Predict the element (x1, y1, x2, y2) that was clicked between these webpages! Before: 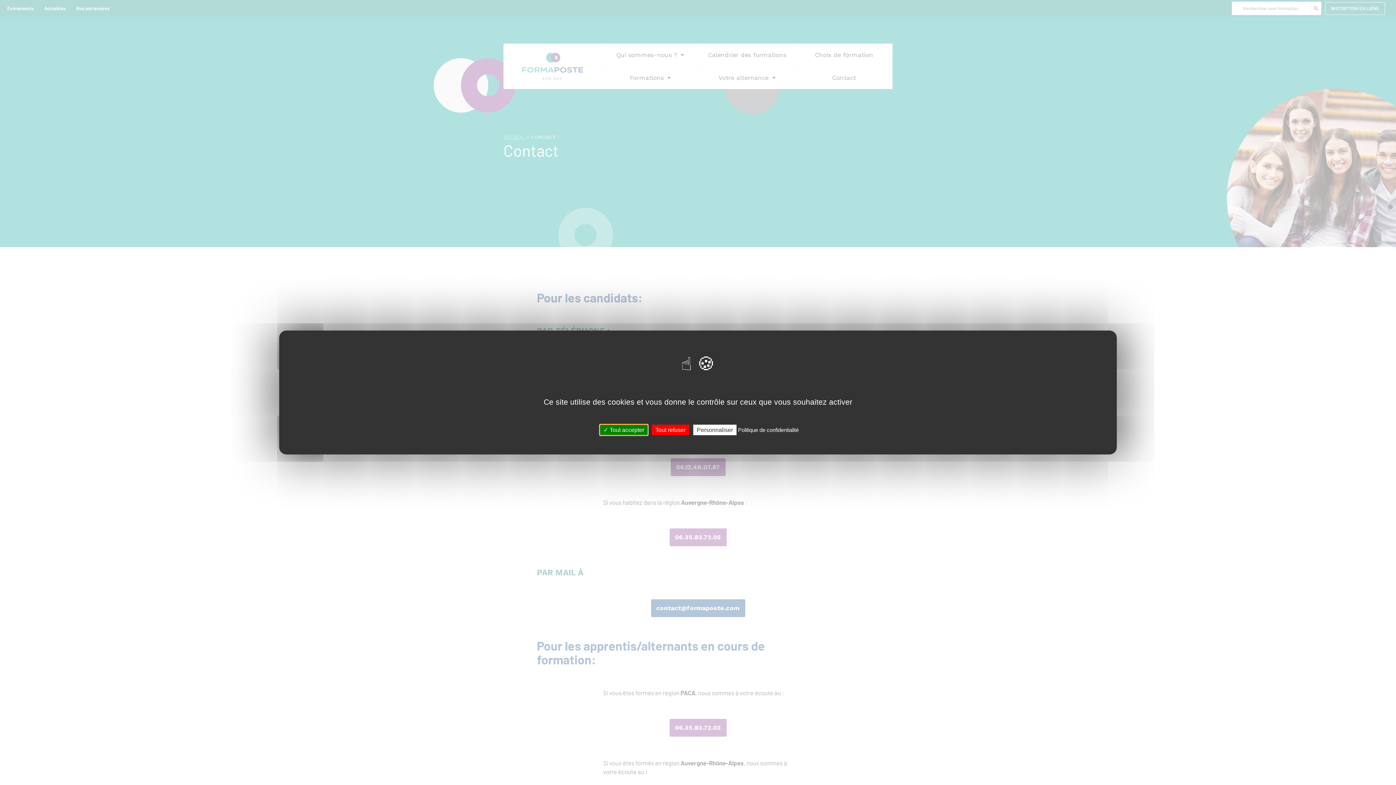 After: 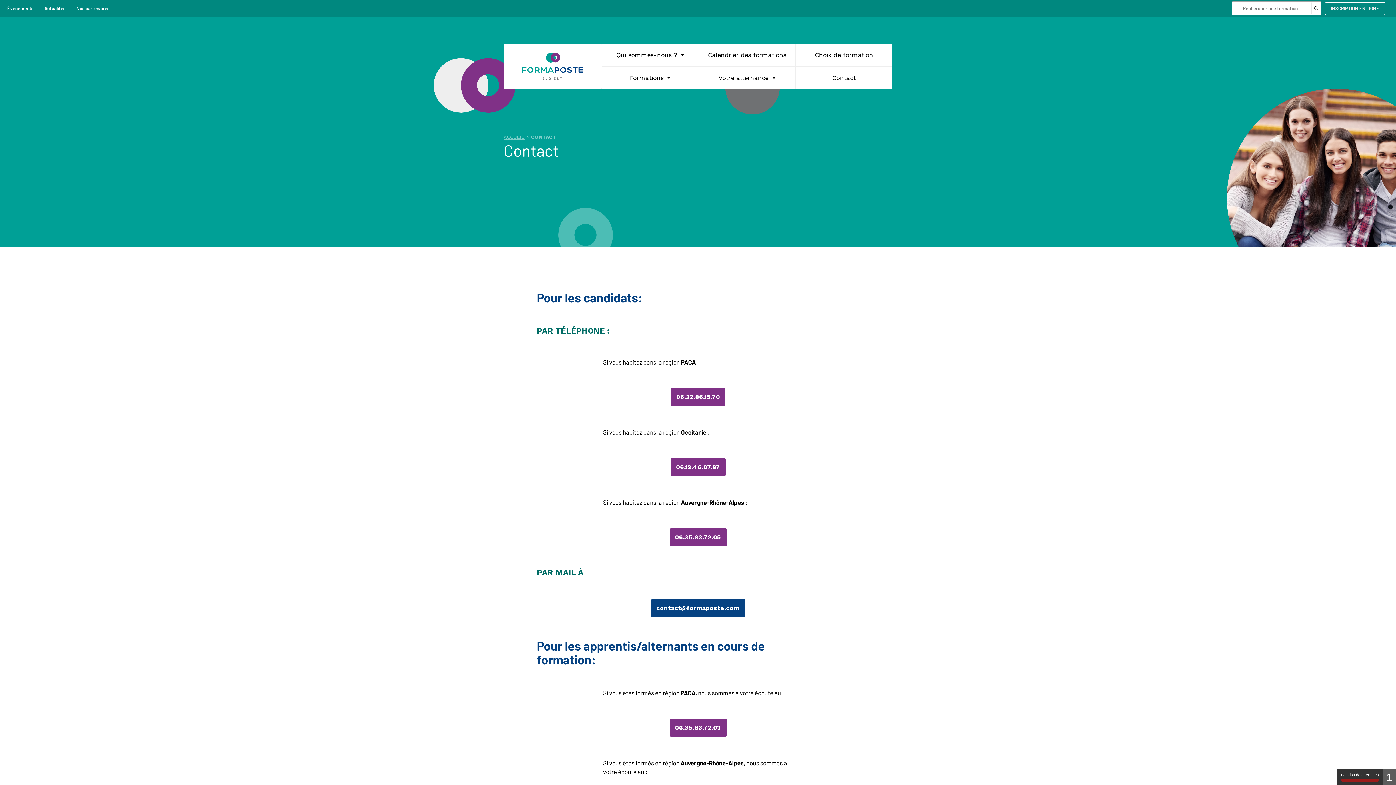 Action: label: Tout refuser bbox: (652, 424, 689, 435)